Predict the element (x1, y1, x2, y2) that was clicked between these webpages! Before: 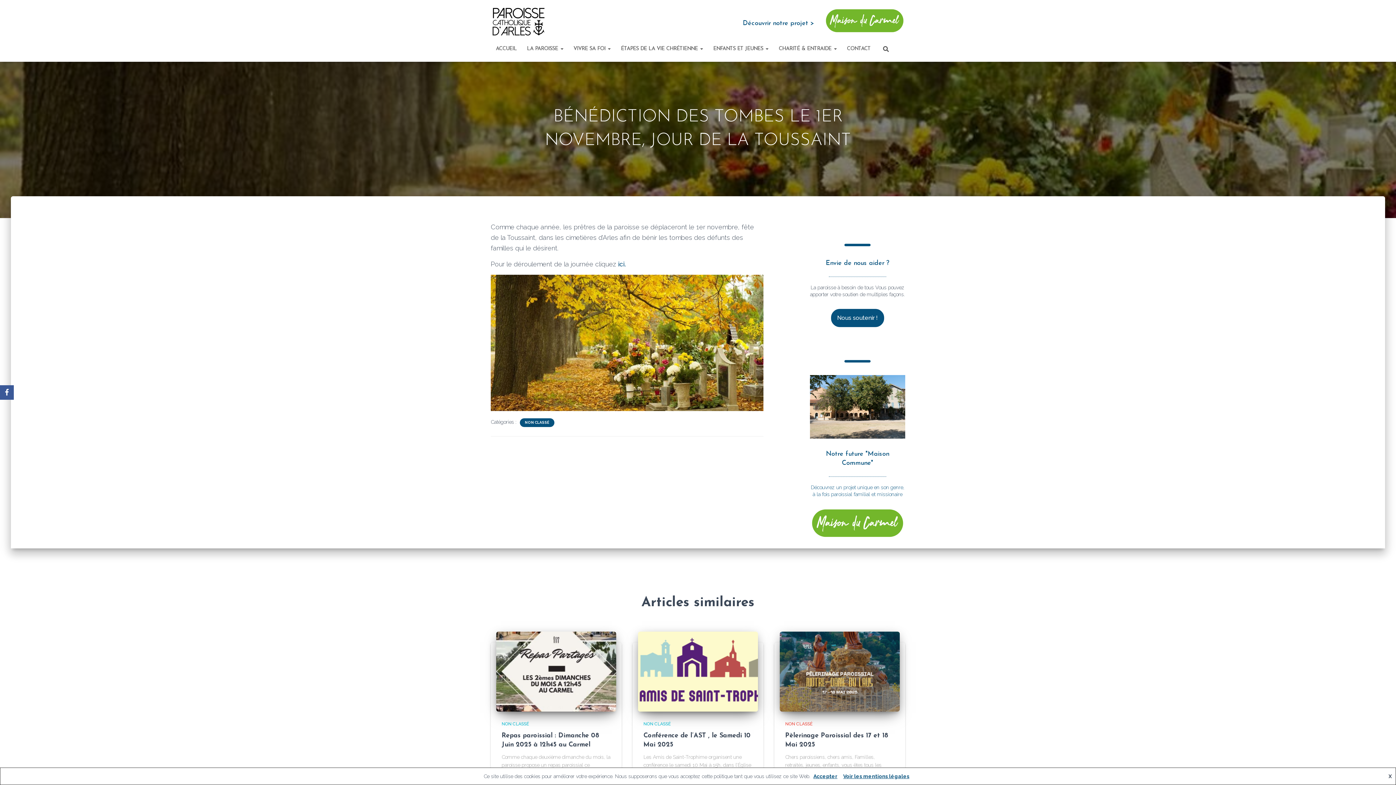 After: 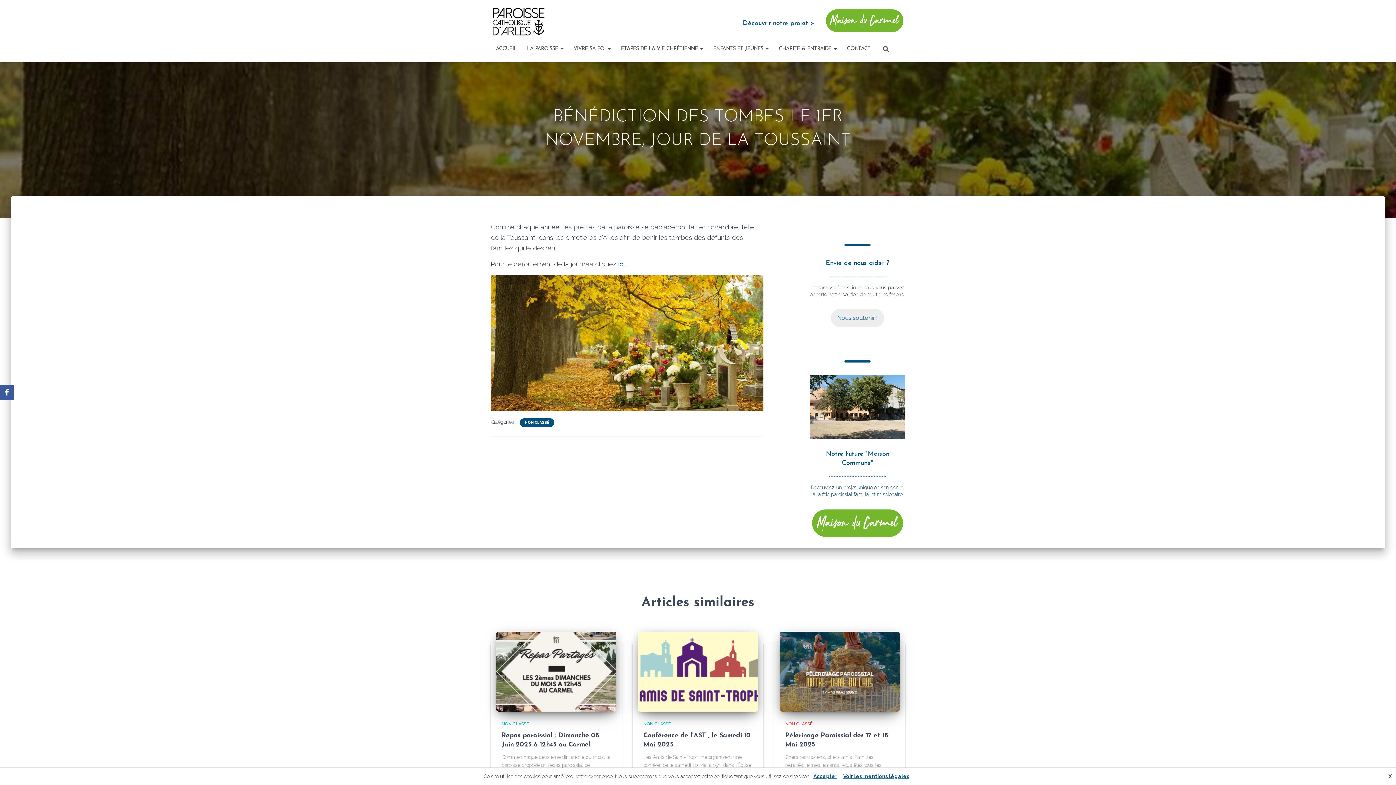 Action: bbox: (831, 309, 884, 327) label: Nous soutenir !